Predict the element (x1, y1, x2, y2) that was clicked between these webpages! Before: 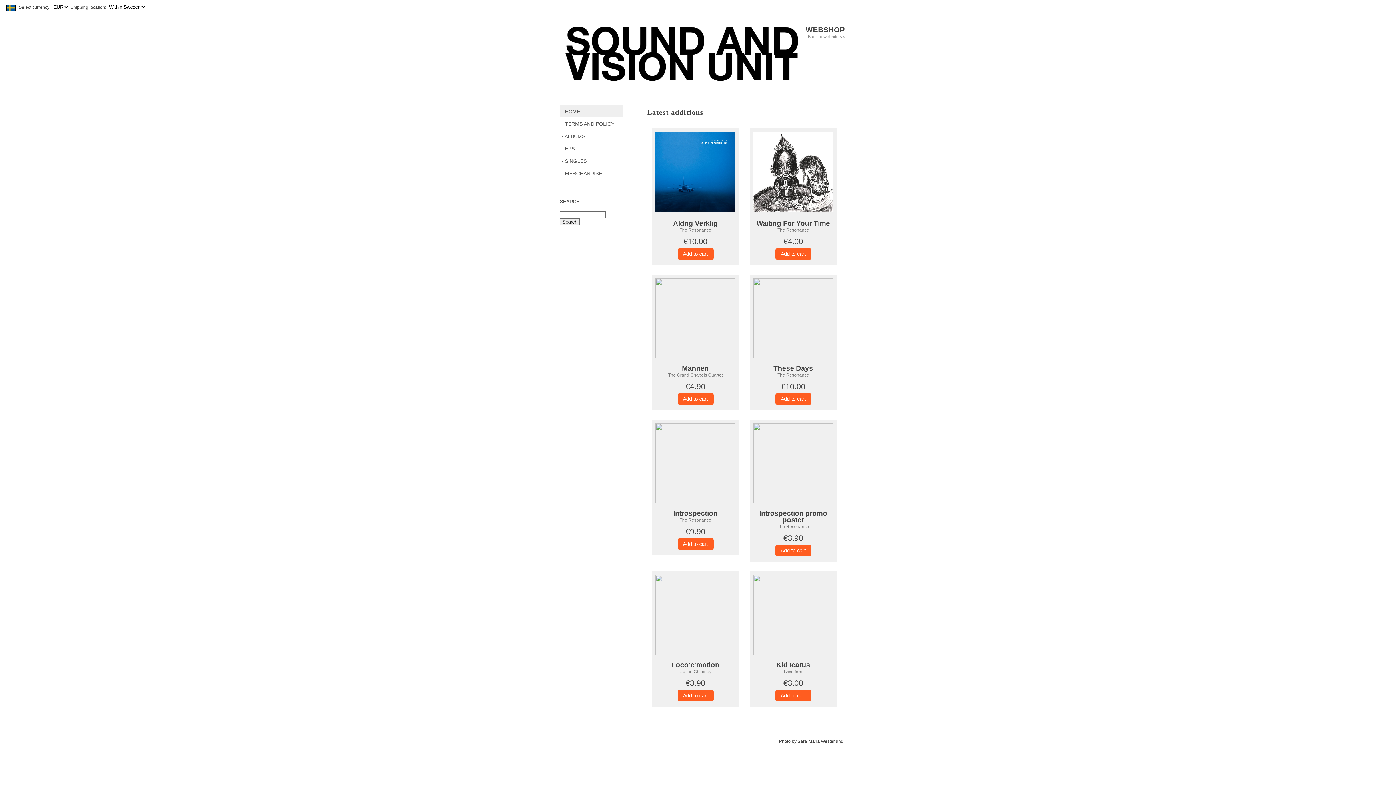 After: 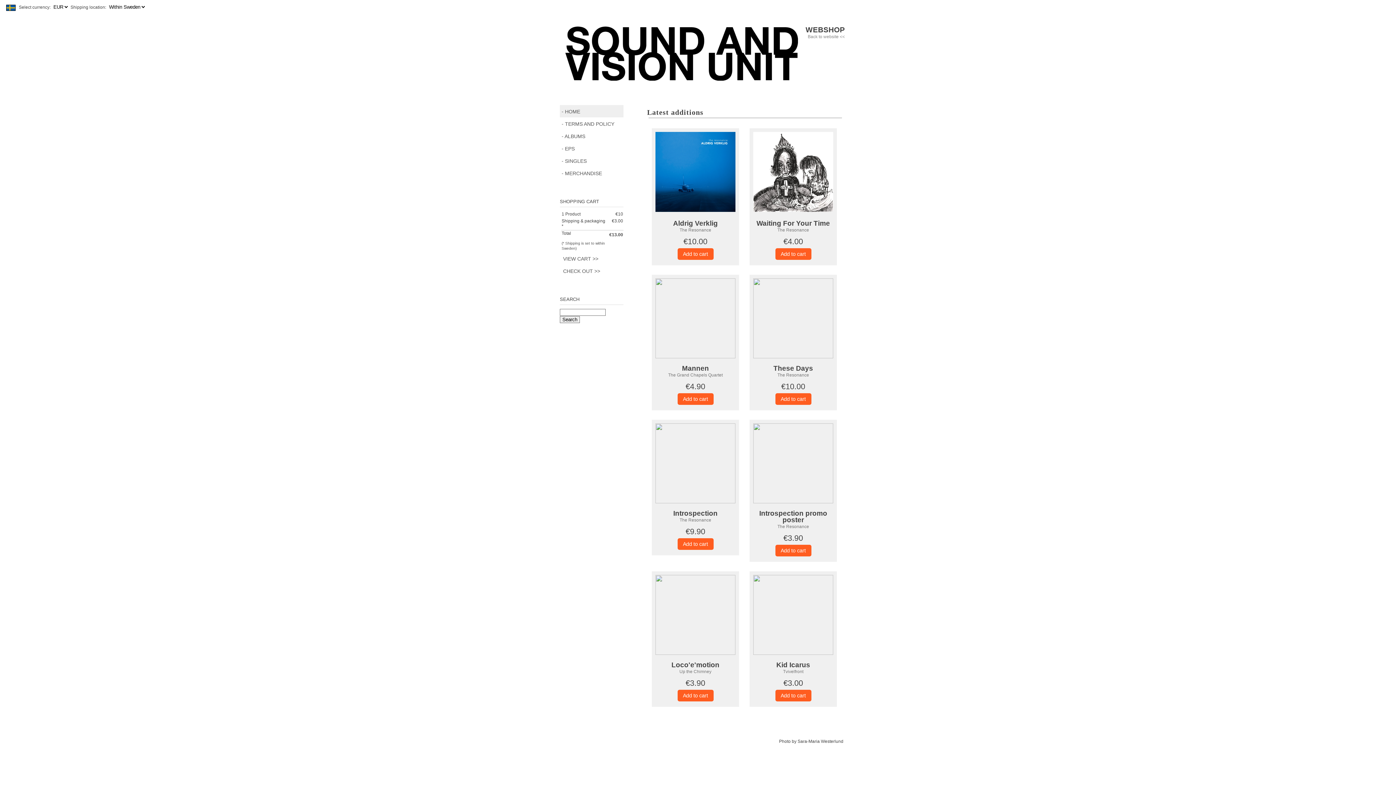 Action: label: Add to cart bbox: (677, 252, 713, 257)